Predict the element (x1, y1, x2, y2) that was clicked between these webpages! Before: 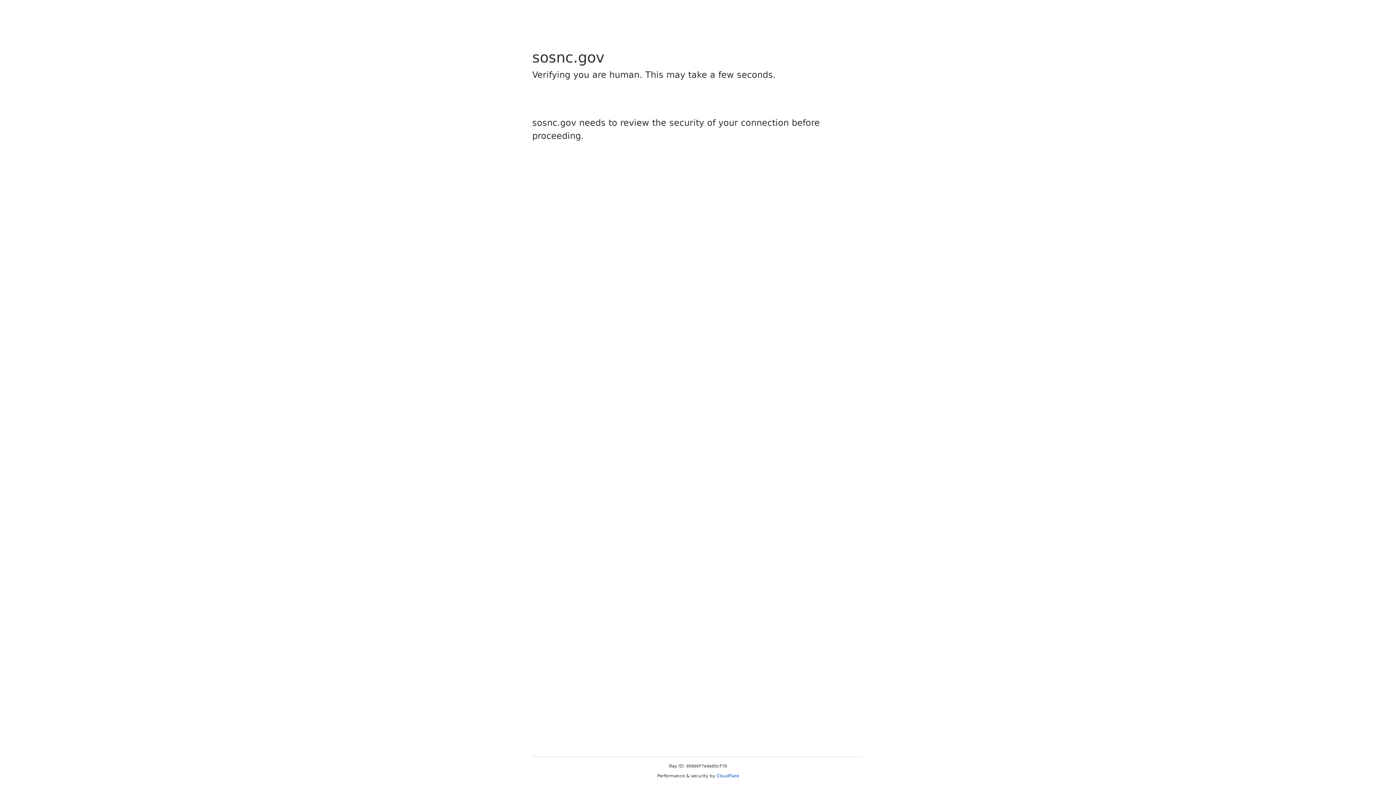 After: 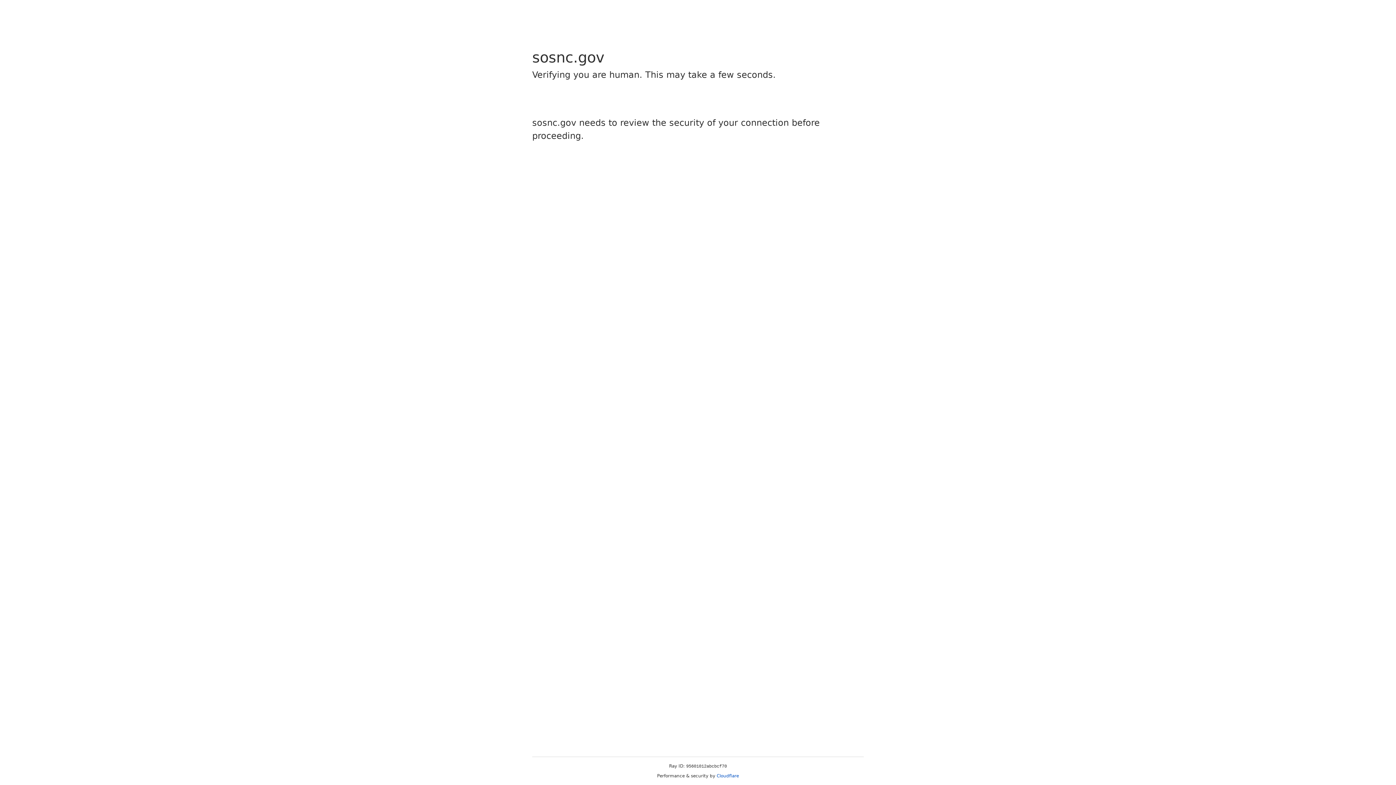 Action: bbox: (716, 773, 739, 778) label: Cloudflare